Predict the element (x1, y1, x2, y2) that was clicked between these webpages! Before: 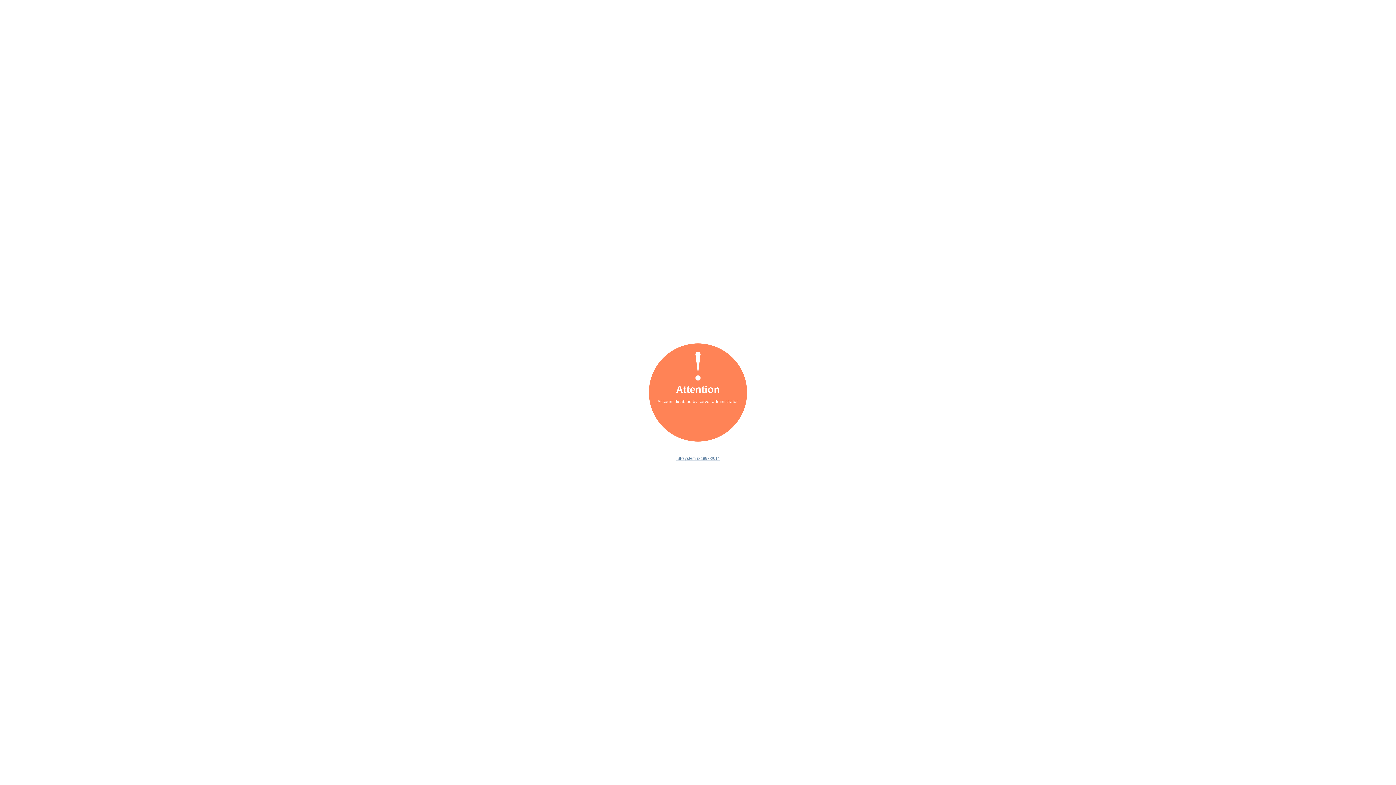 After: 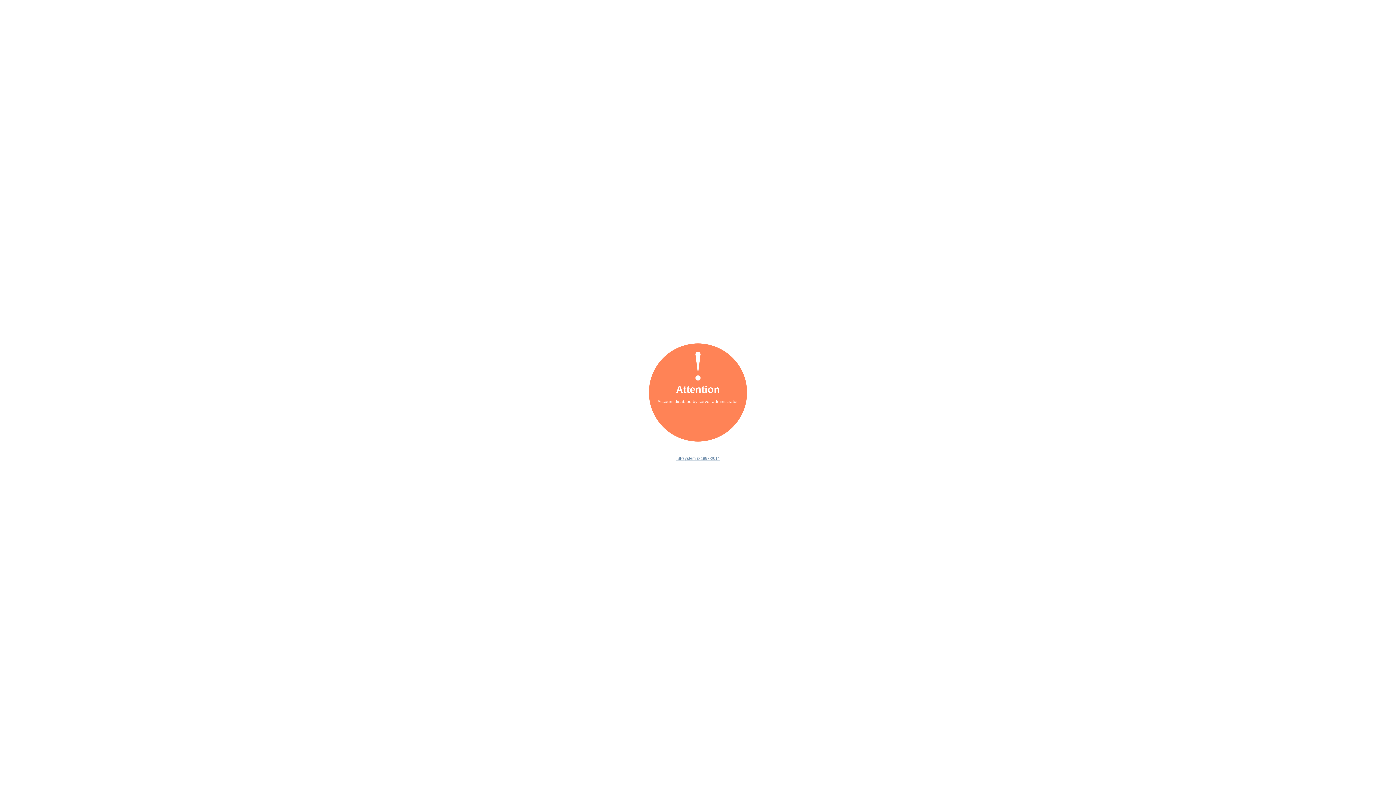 Action: label: ISPsystem © 1997-2014 bbox: (676, 456, 719, 460)